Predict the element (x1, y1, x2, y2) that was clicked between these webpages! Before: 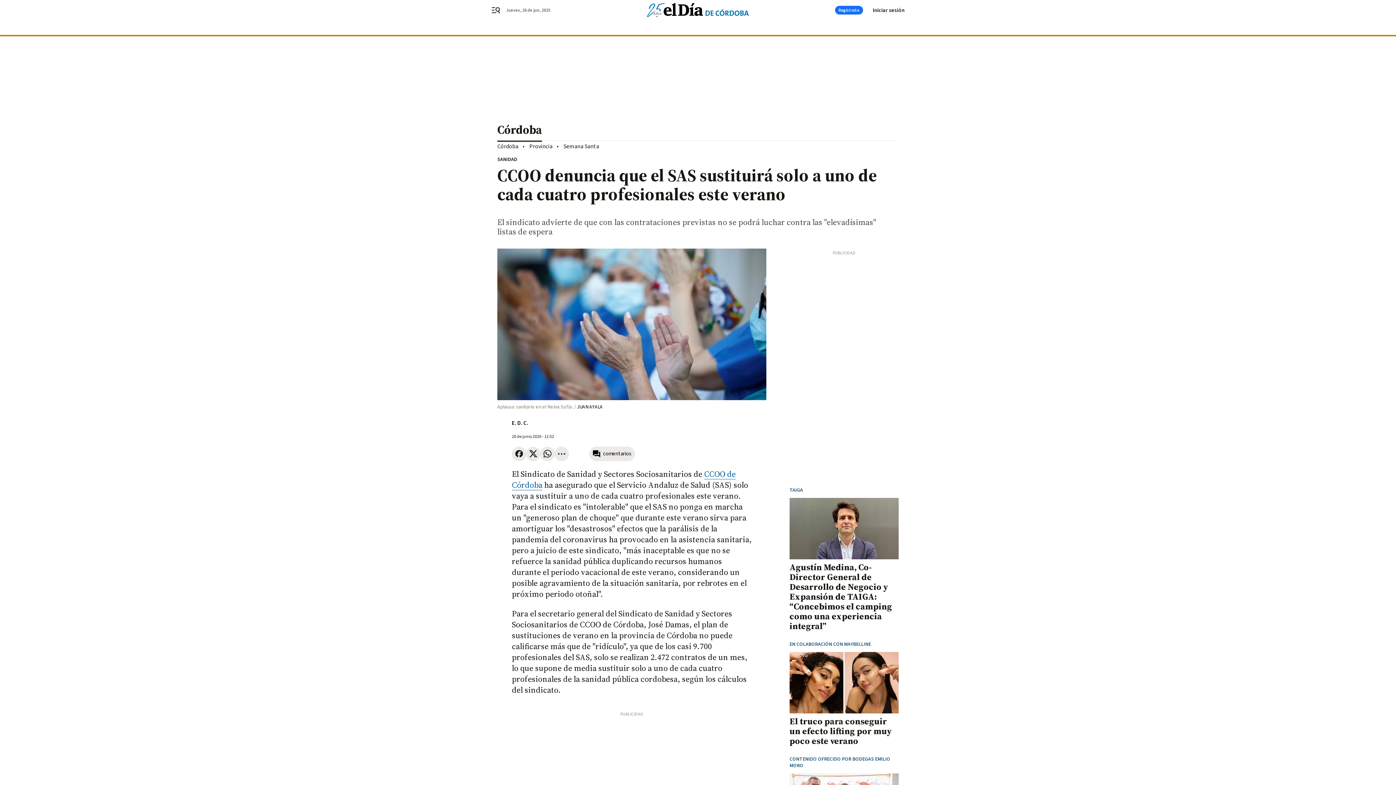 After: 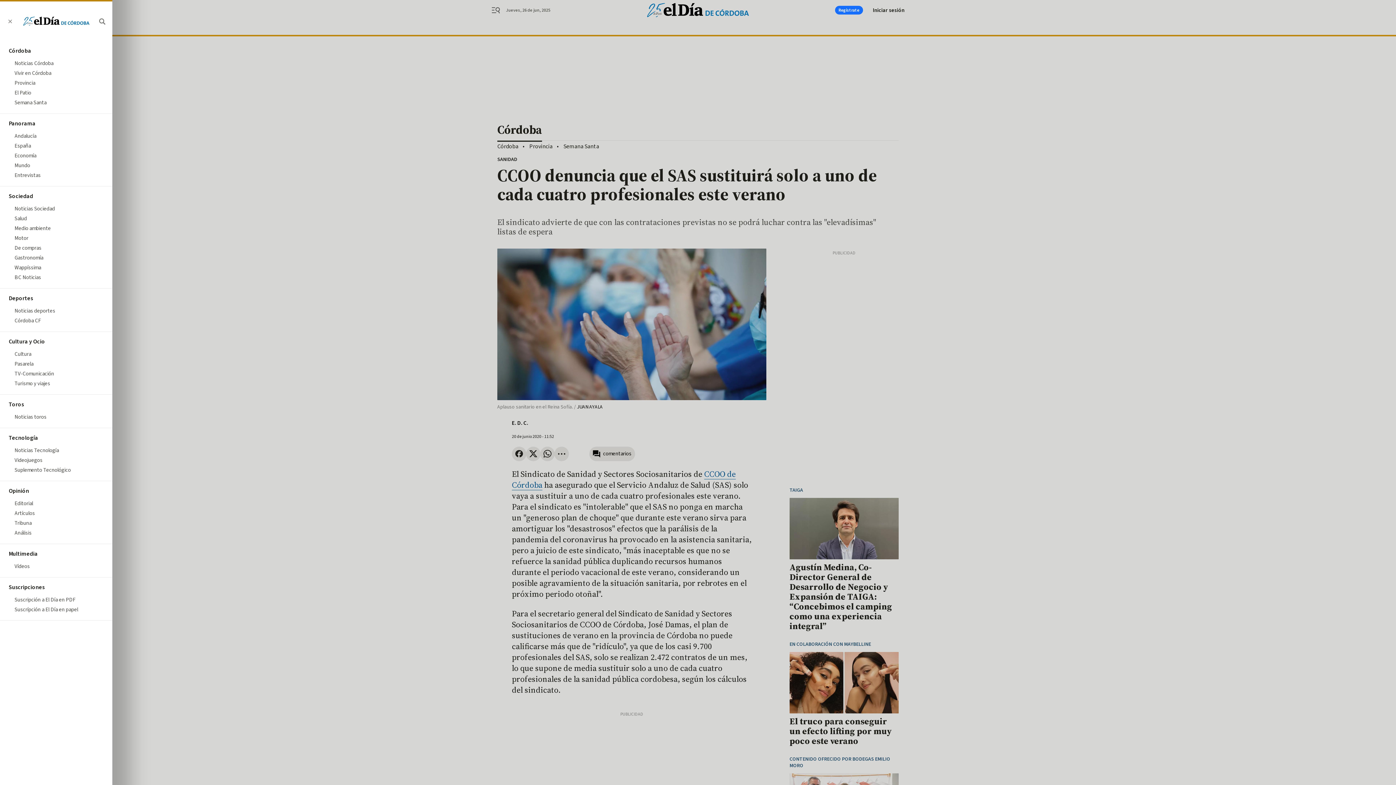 Action: bbox: (491, 5, 509, 14) label: header.menu.open